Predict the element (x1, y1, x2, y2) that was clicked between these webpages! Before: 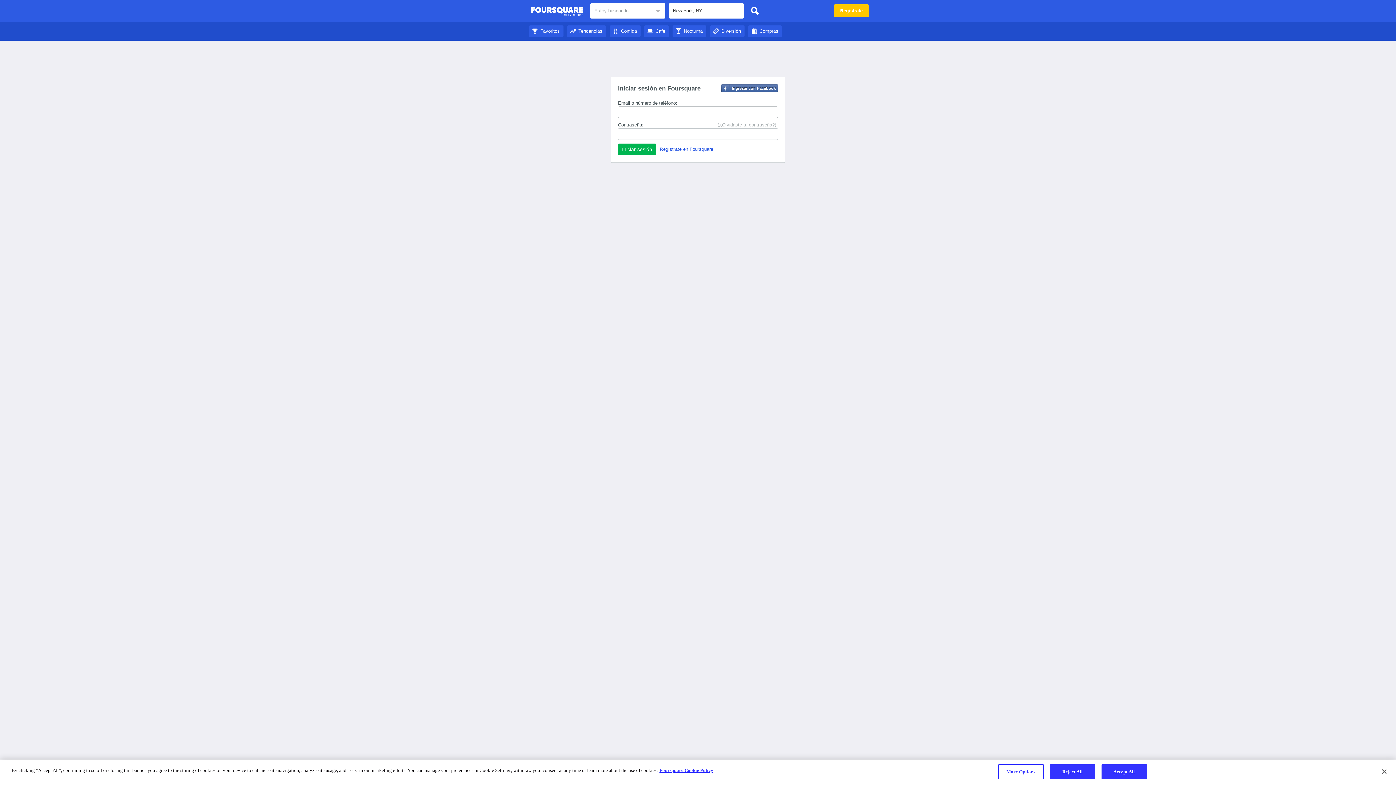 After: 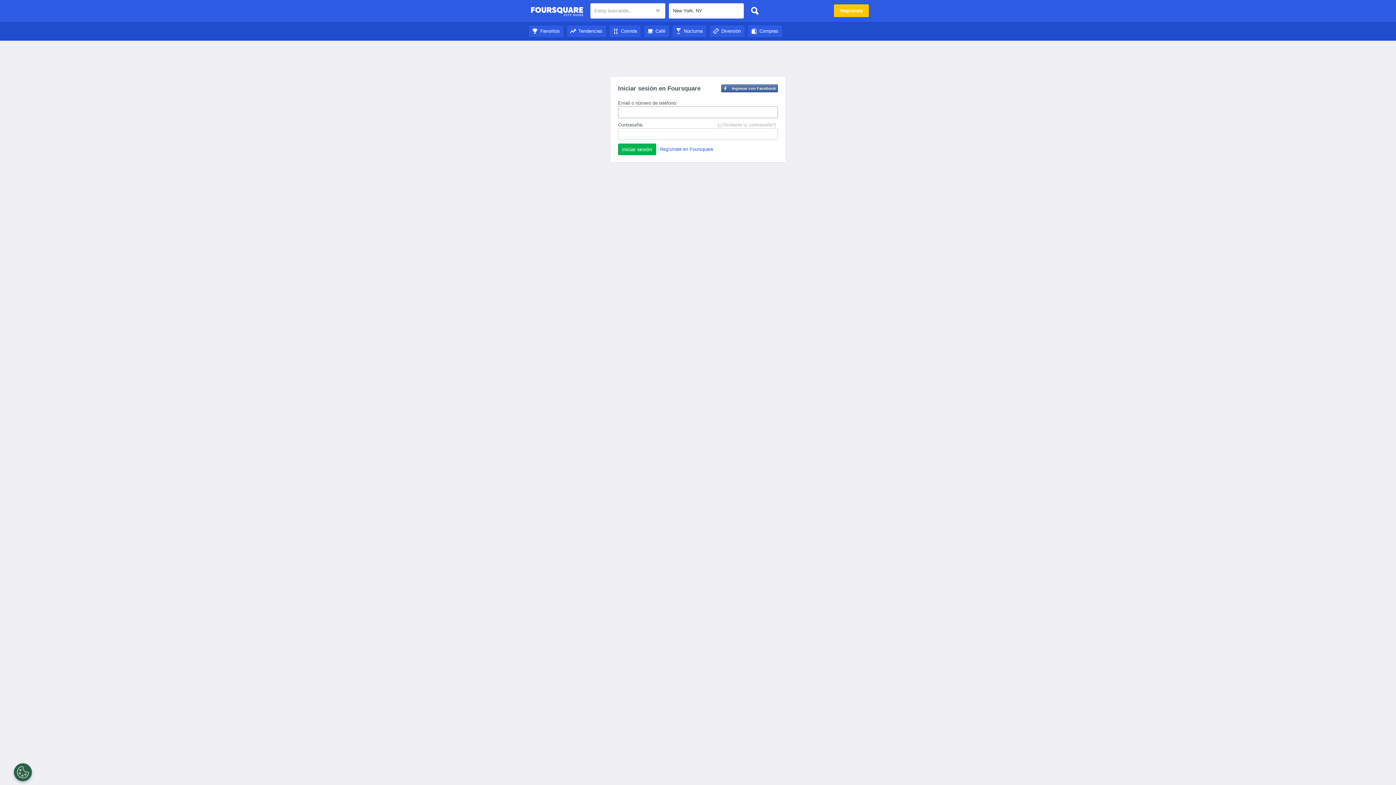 Action: bbox: (710, 28, 744, 33) label: Diversión